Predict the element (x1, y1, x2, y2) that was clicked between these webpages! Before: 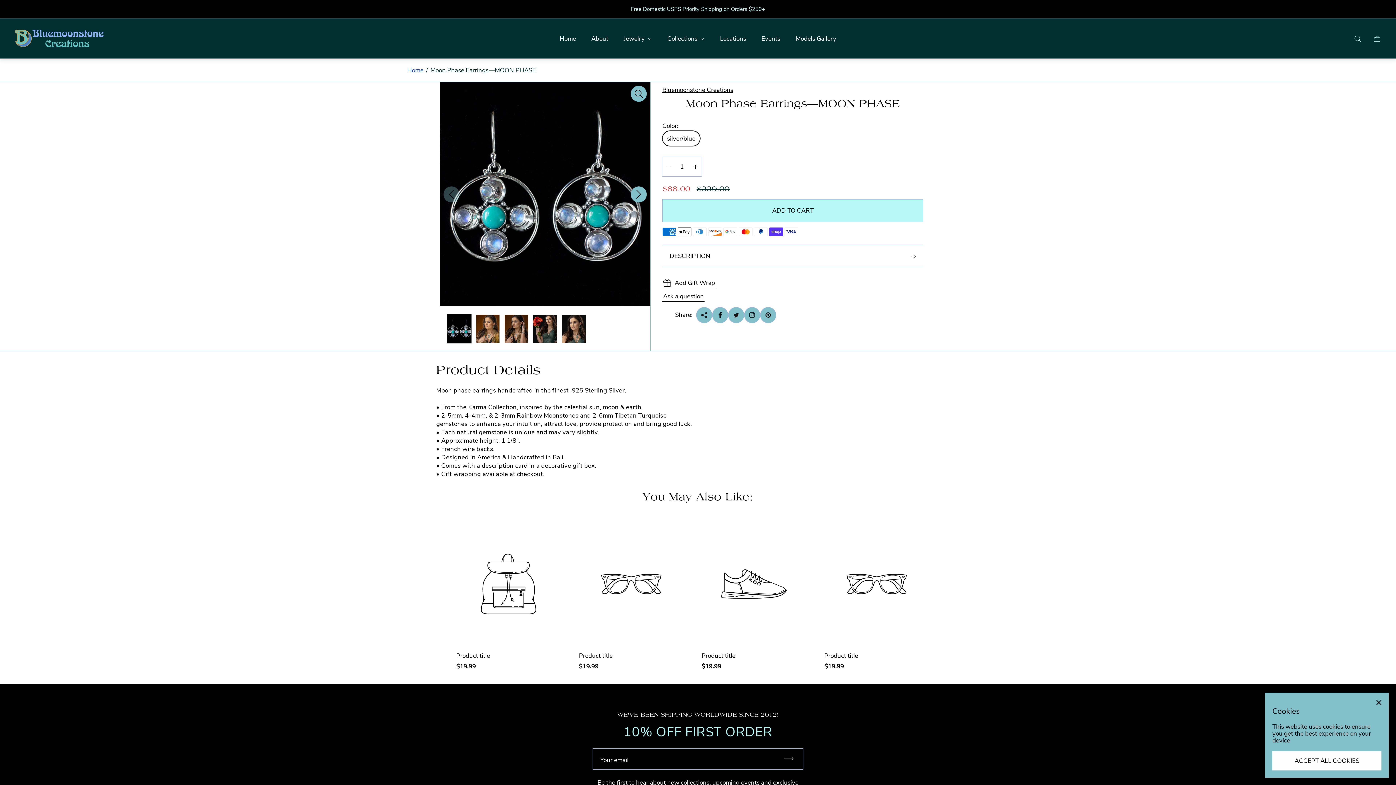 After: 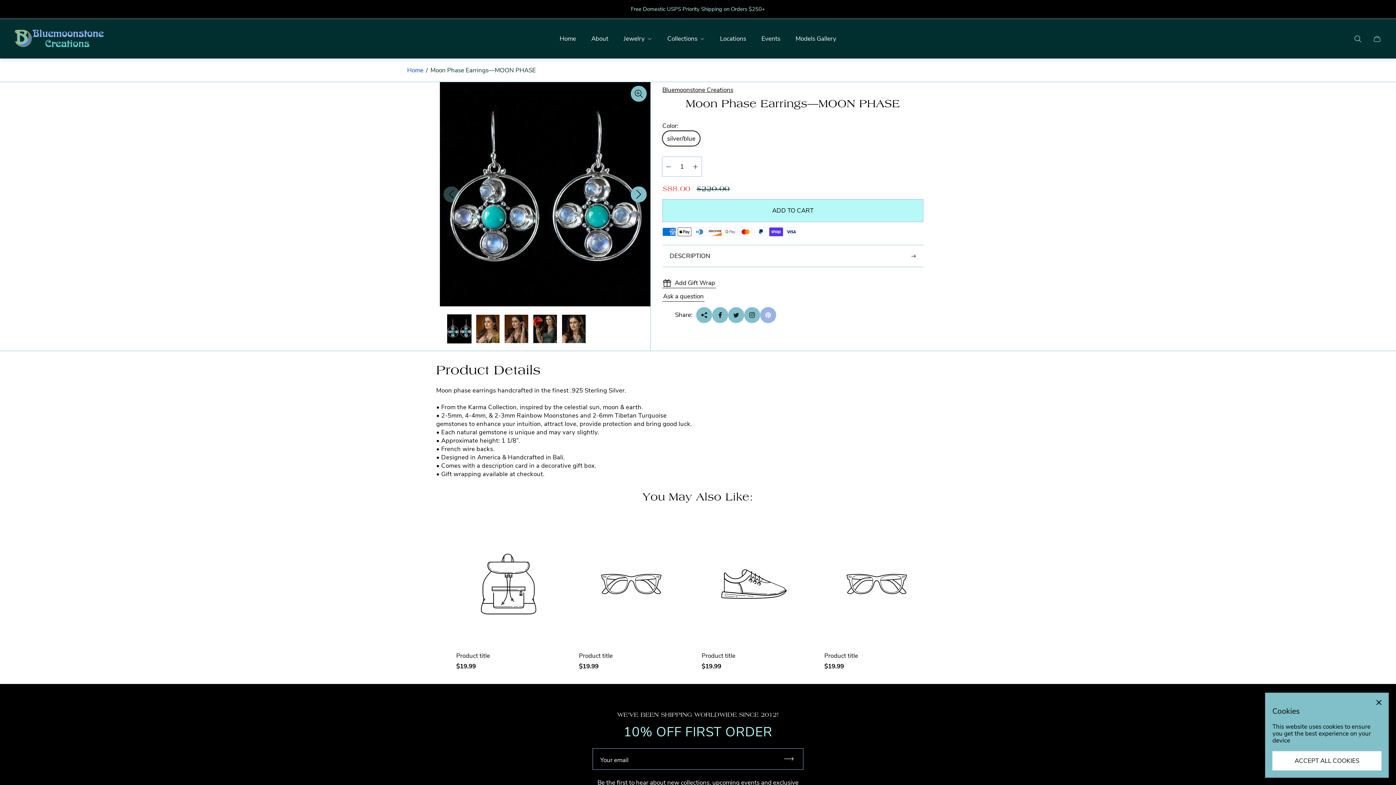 Action: label: Share on reddit bbox: (760, 307, 776, 323)